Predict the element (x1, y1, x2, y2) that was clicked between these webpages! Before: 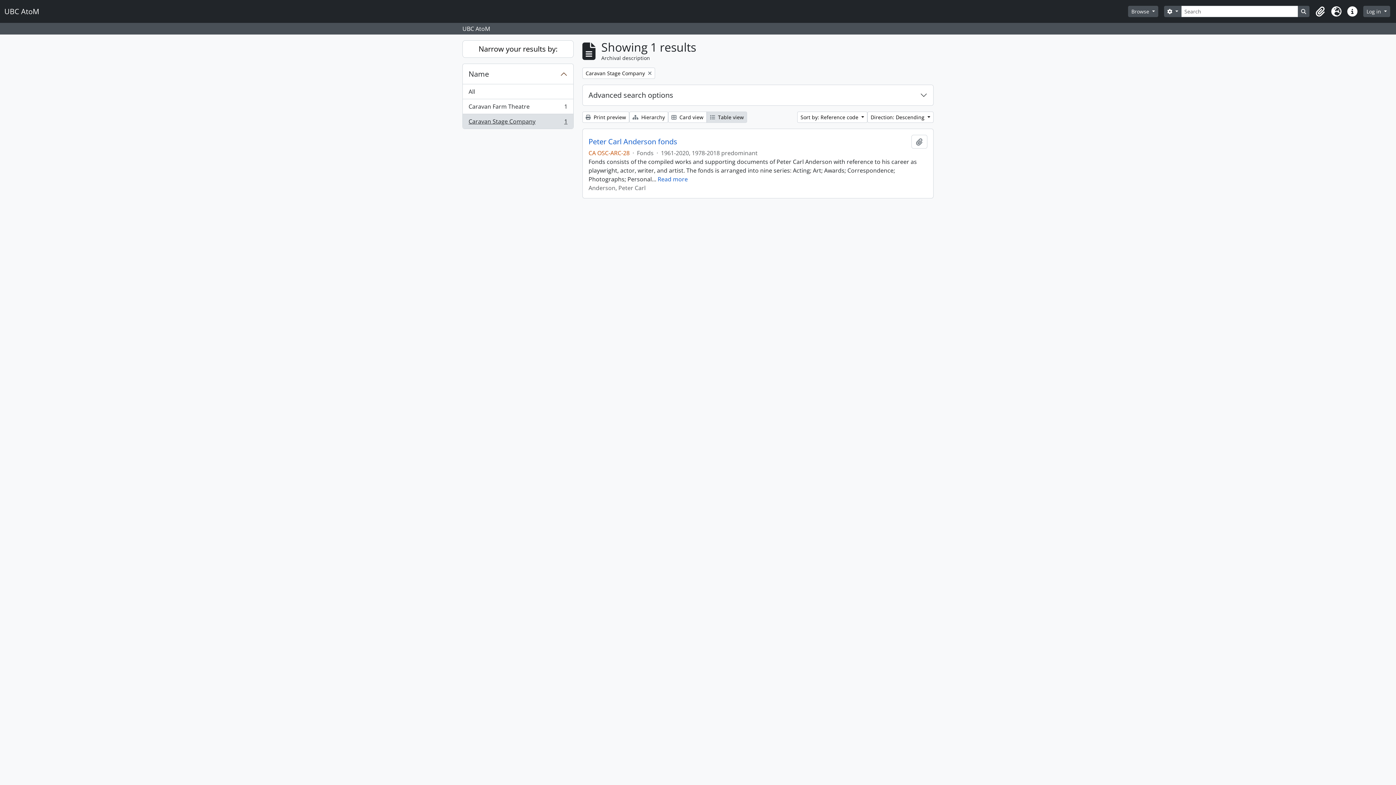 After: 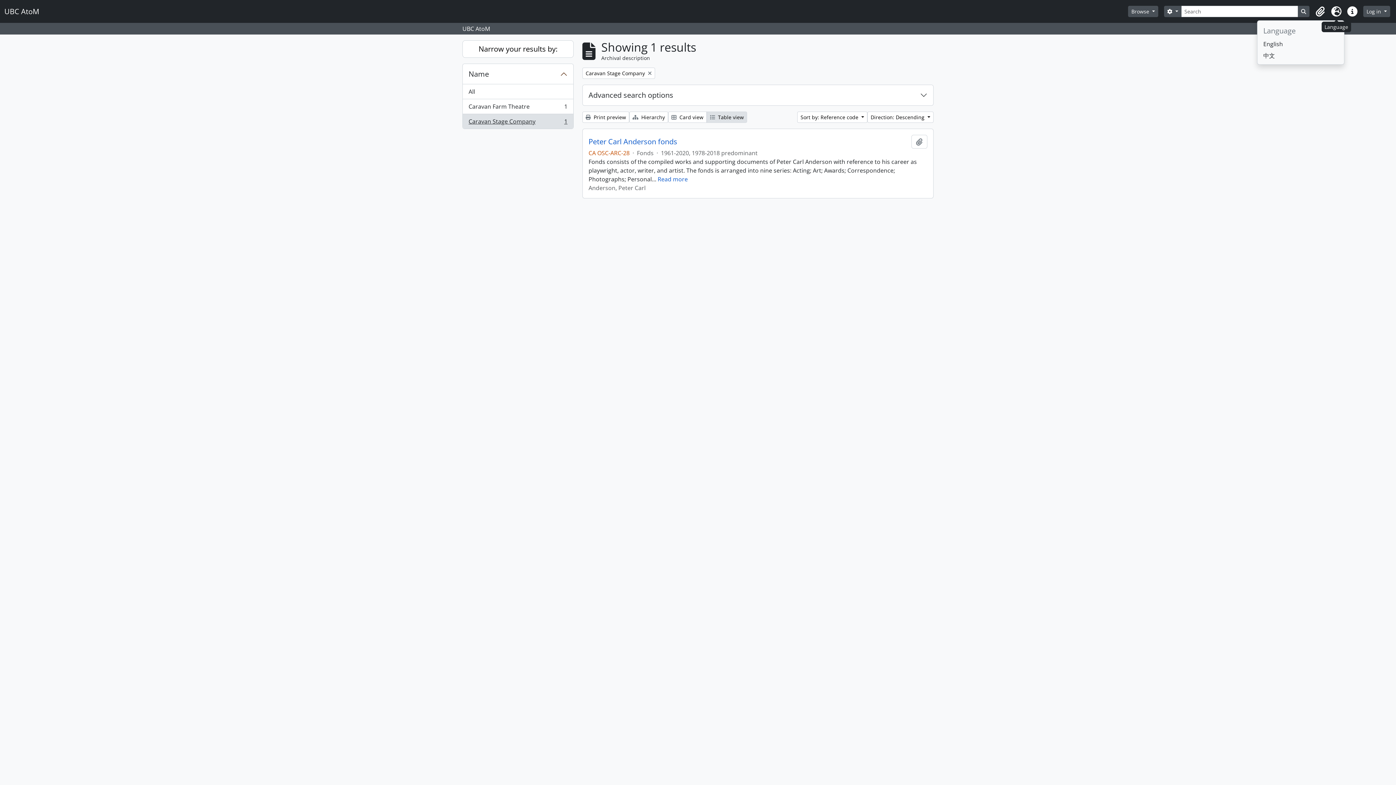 Action: bbox: (1328, 3, 1344, 19) label: Language